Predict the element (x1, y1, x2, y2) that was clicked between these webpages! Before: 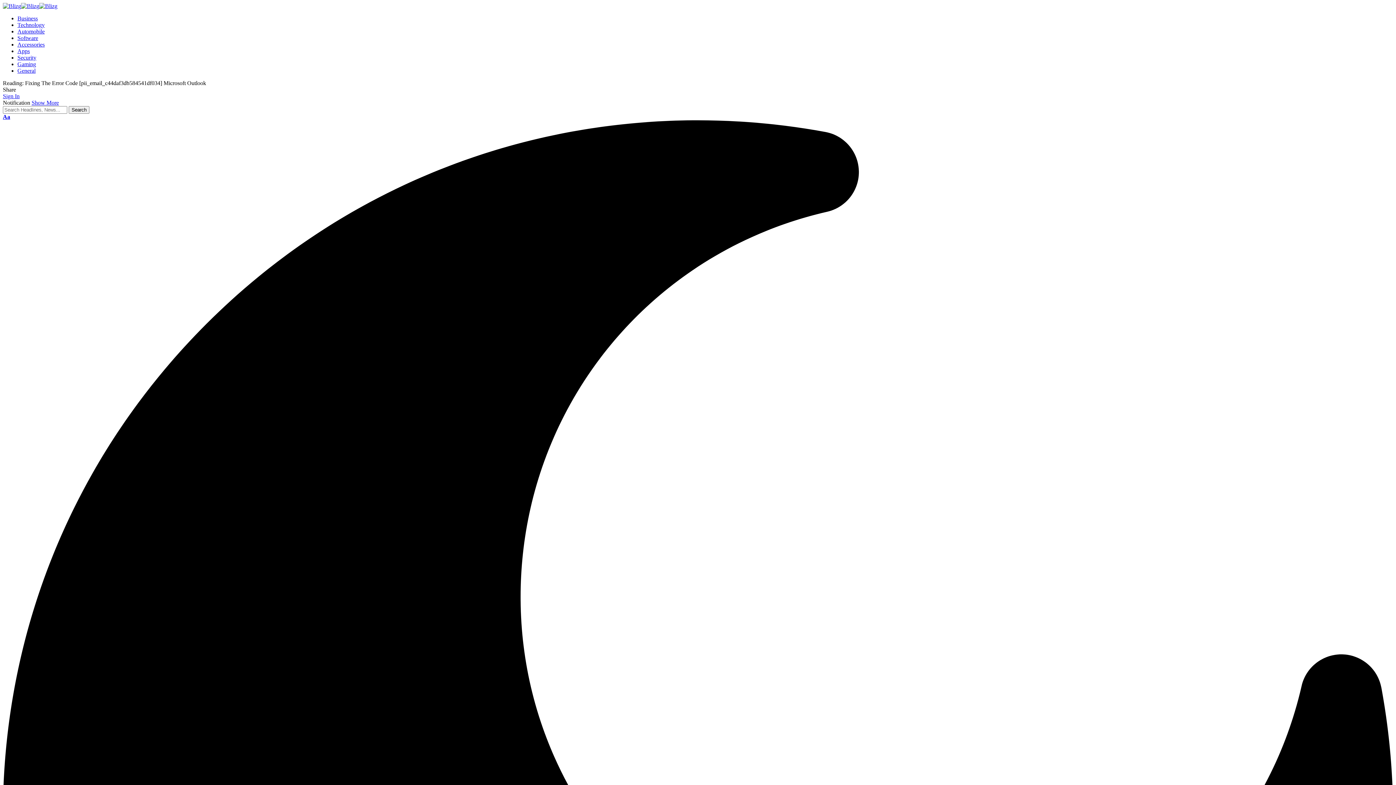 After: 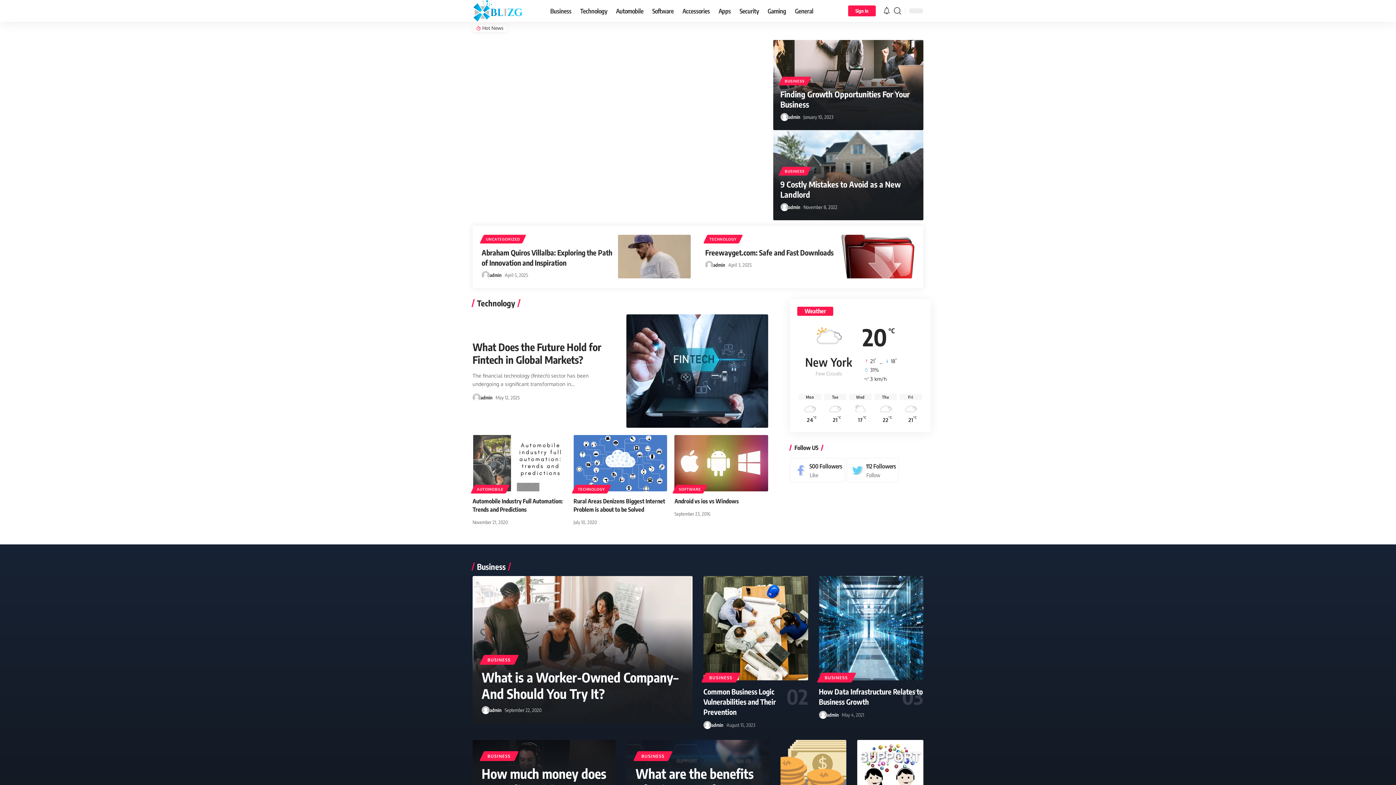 Action: bbox: (2, 2, 57, 9)